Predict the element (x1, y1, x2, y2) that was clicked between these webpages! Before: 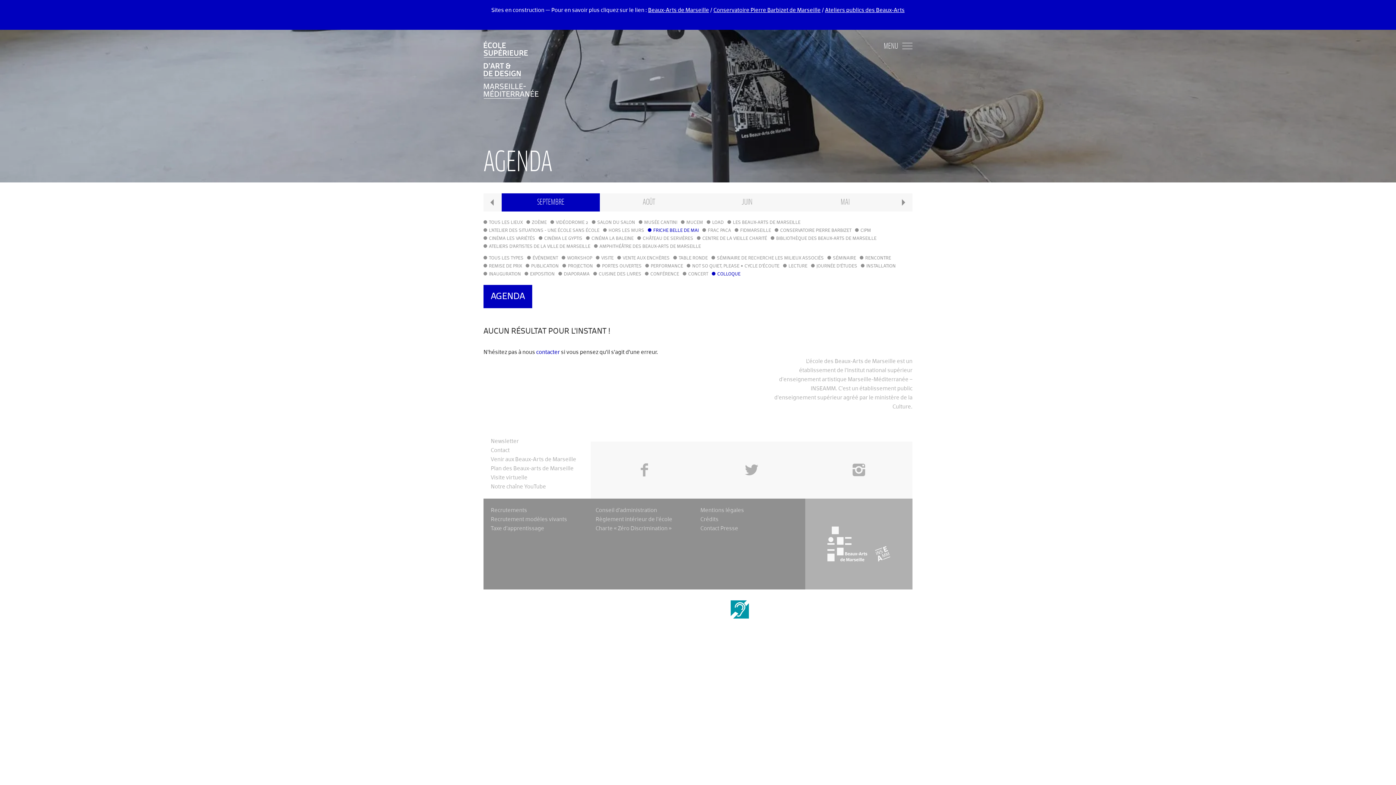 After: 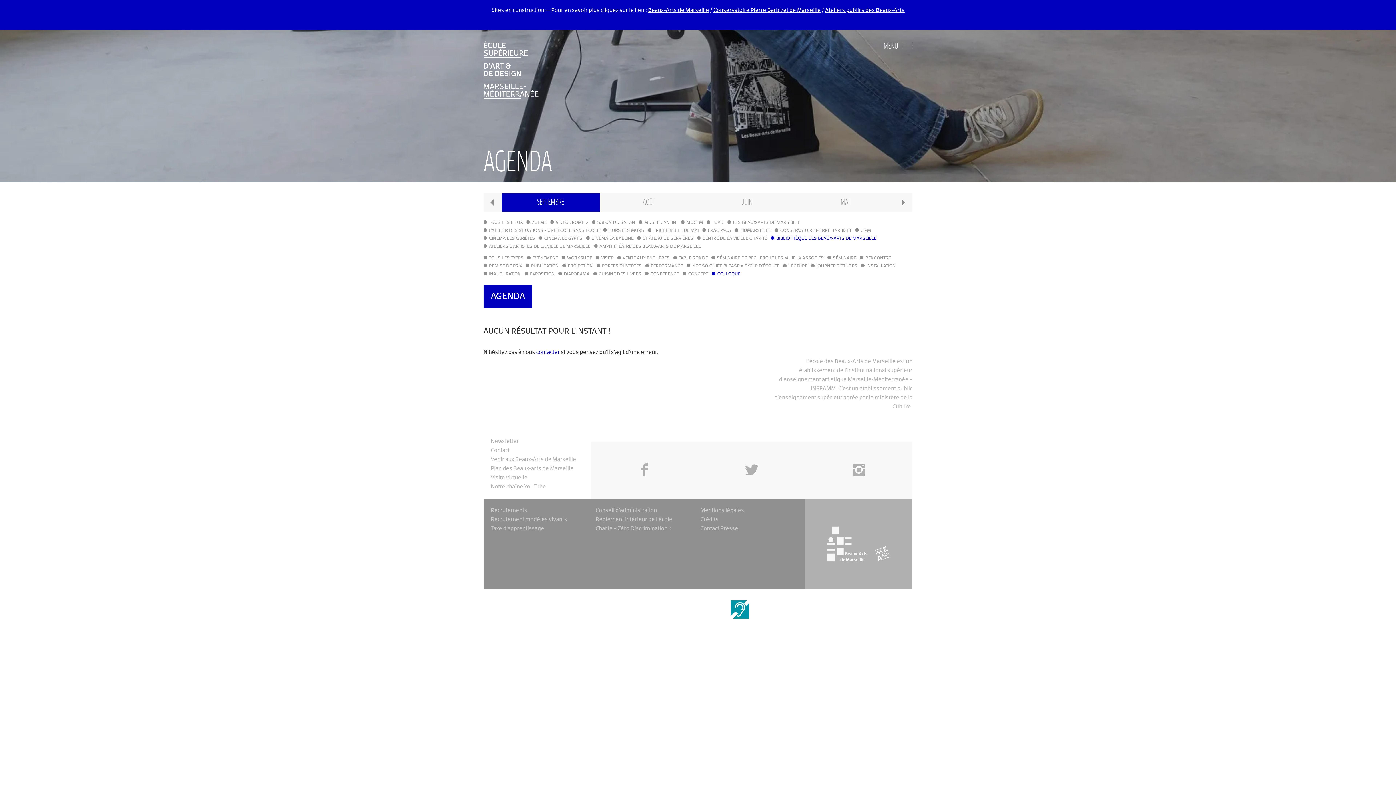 Action: label: BIBLIOTHÈQUE DES BEAUX-ARTS DE MARSEILLE bbox: (770, 234, 876, 242)